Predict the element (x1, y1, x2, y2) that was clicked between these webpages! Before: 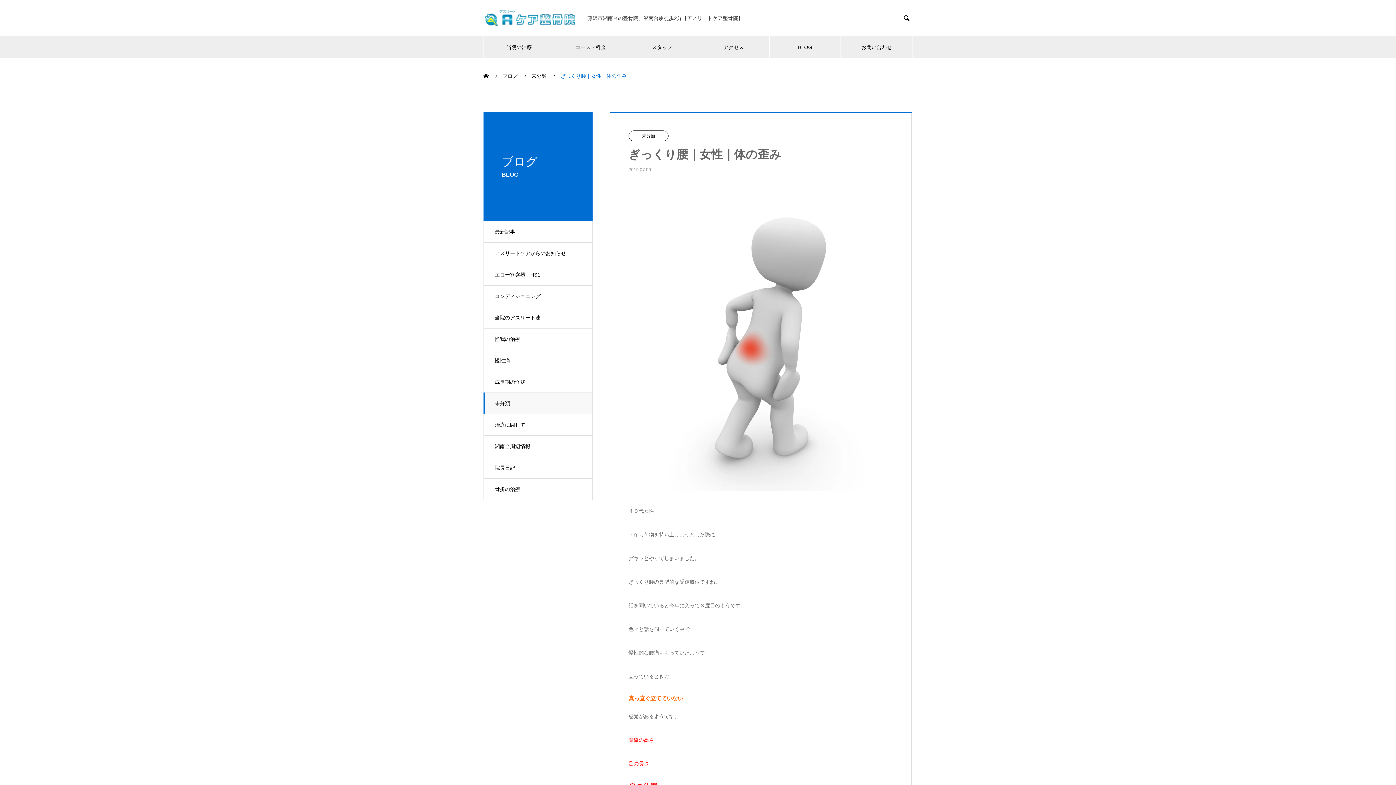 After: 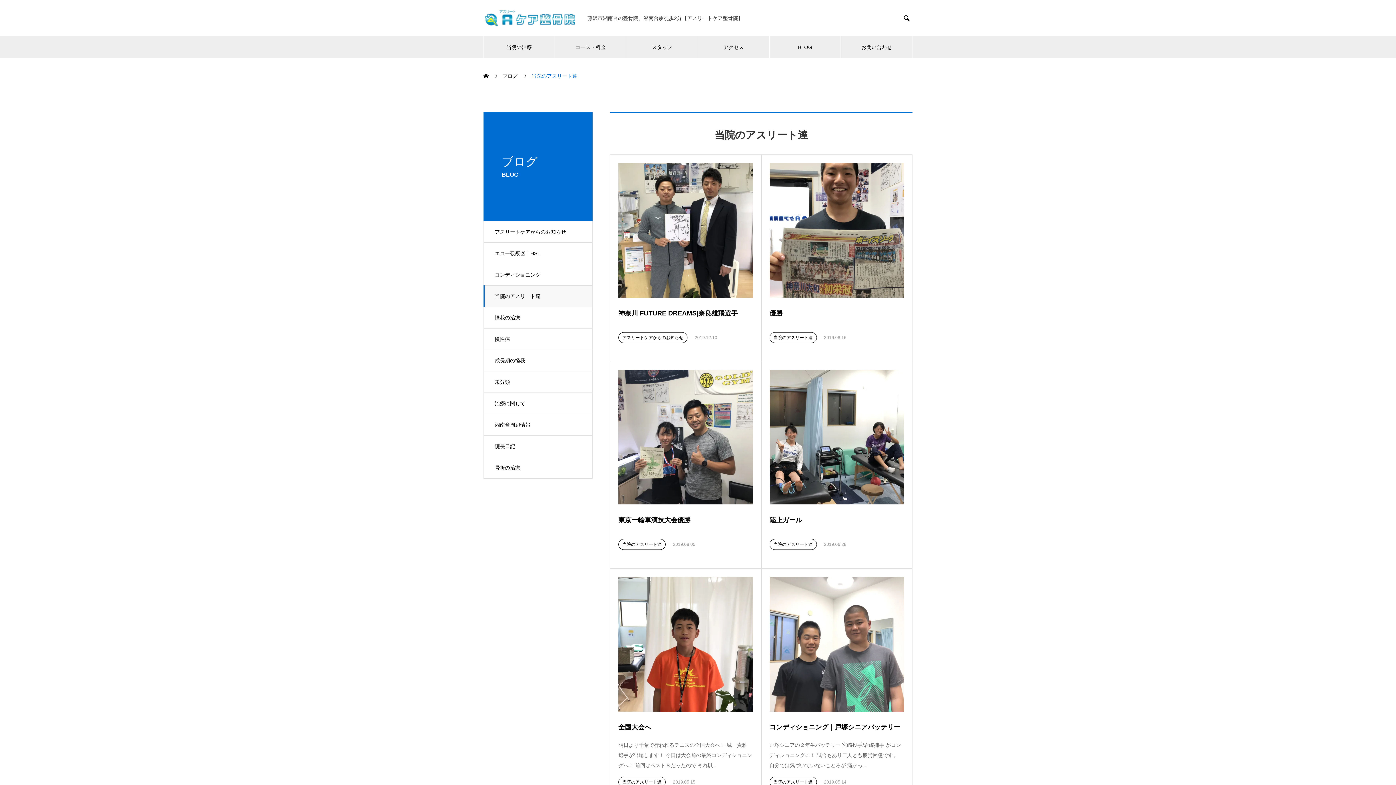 Action: bbox: (483, 306, 592, 328) label: 当院のアスリート達